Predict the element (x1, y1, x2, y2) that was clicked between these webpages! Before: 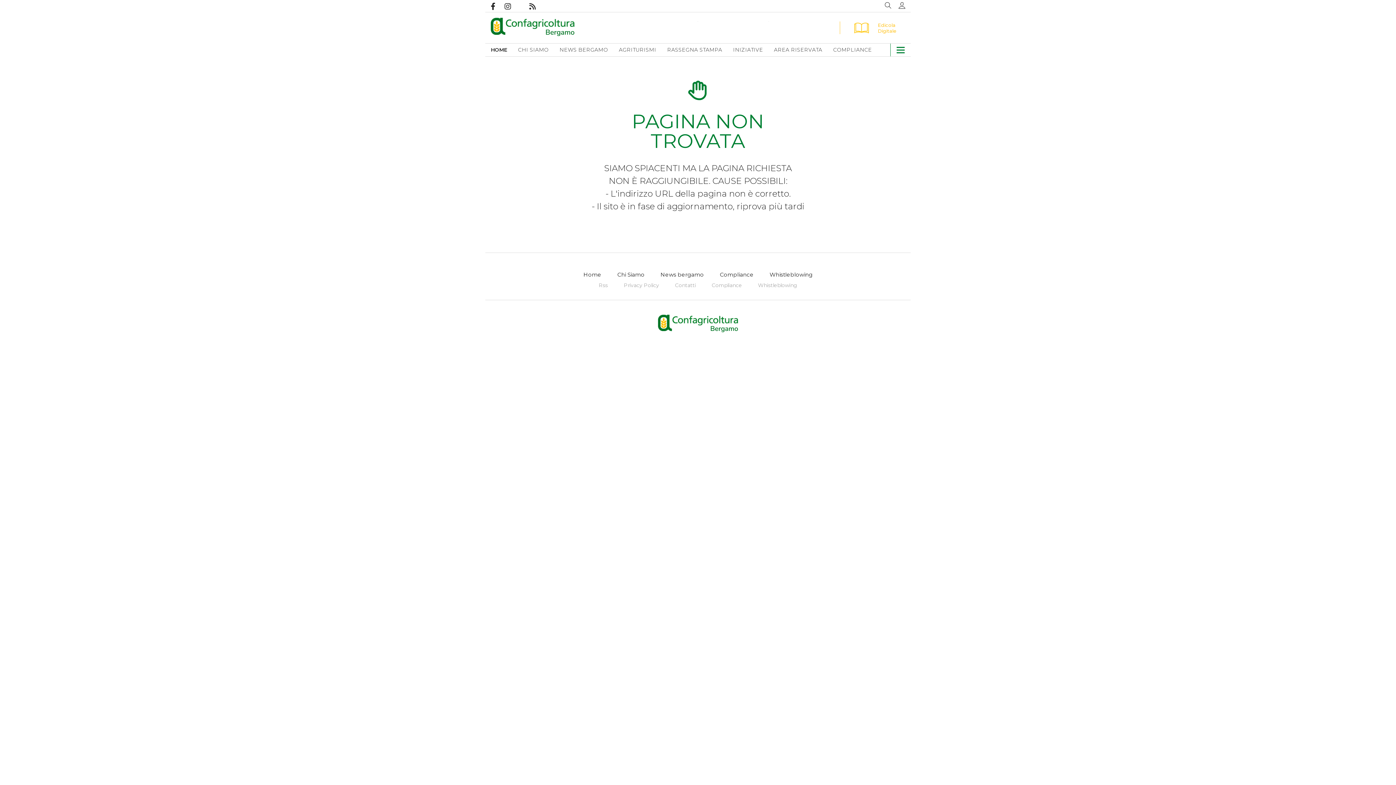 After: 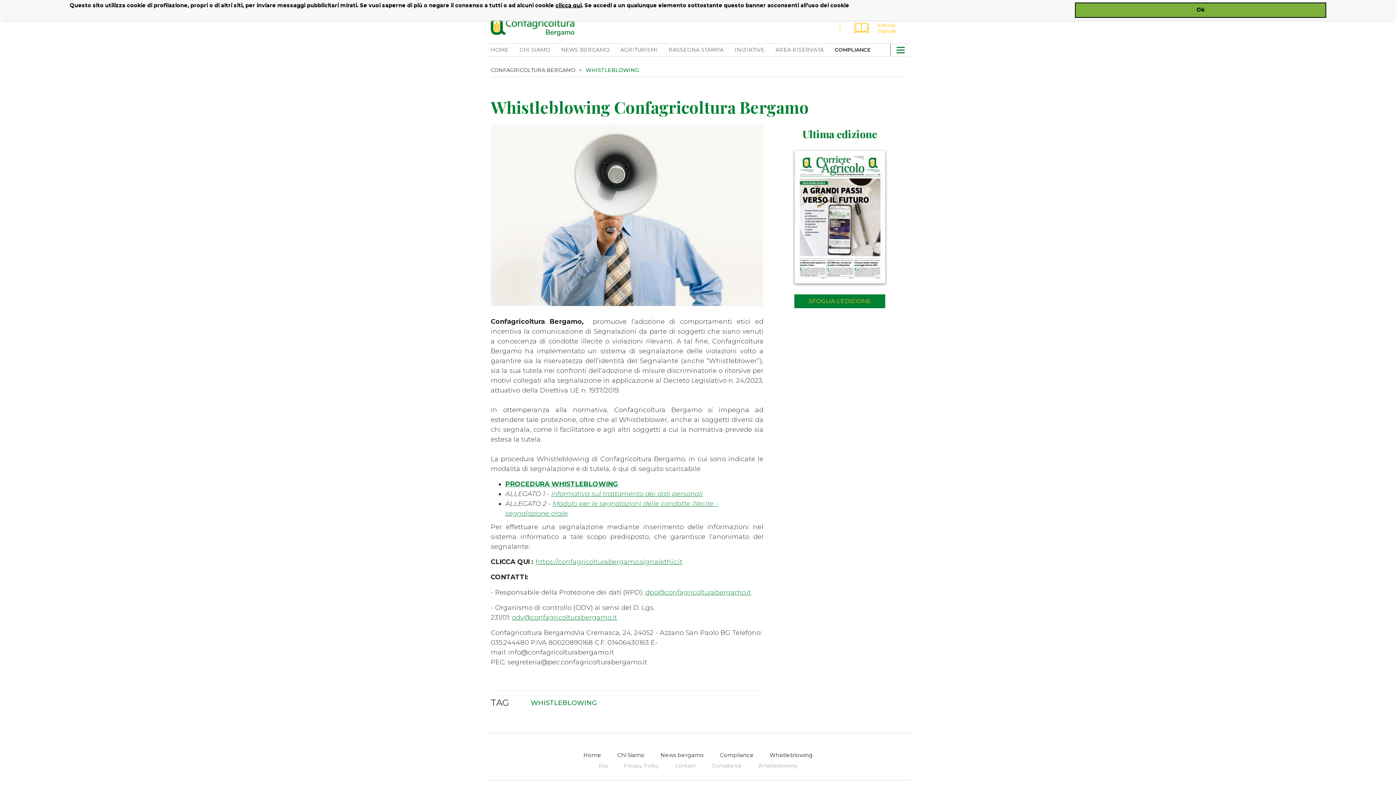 Action: label: Whistleblowing bbox: (758, 282, 797, 288)